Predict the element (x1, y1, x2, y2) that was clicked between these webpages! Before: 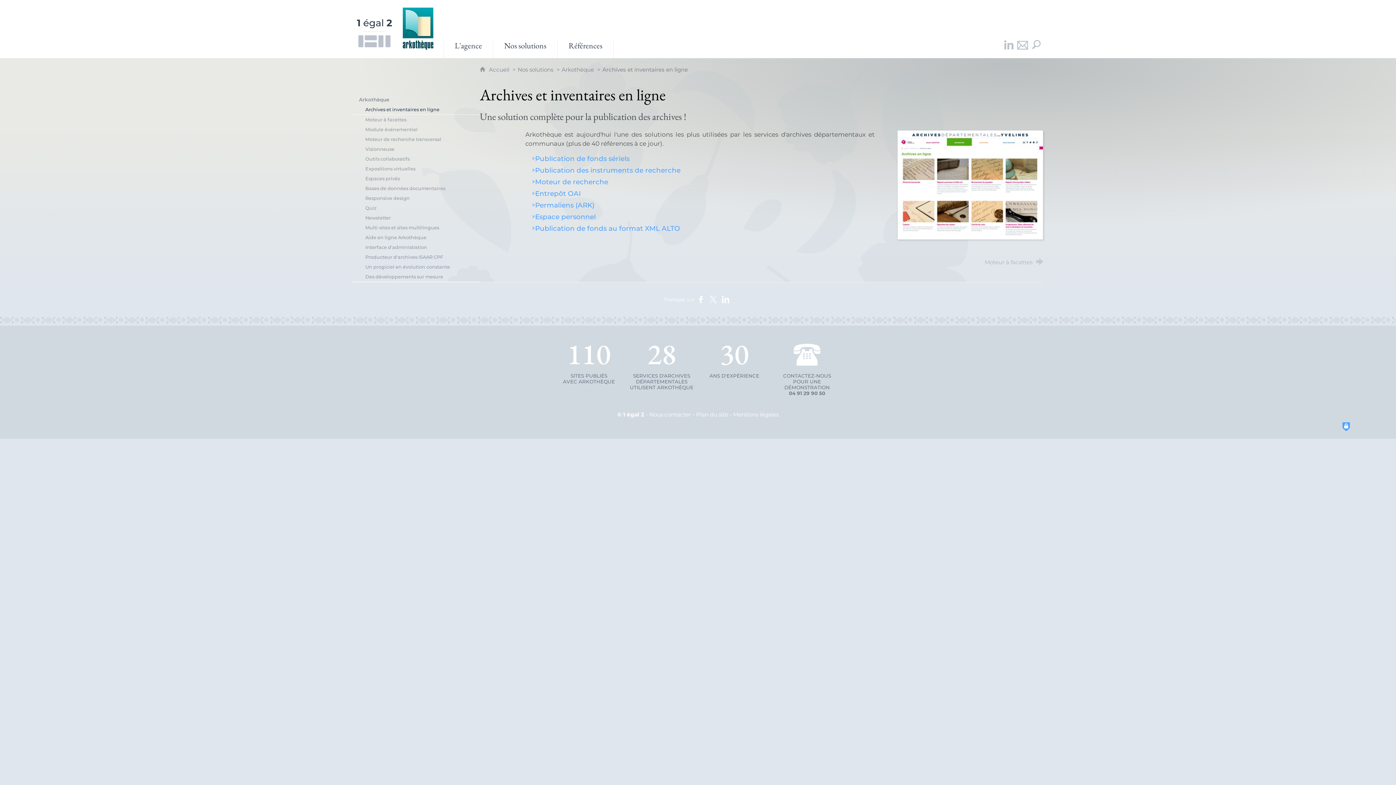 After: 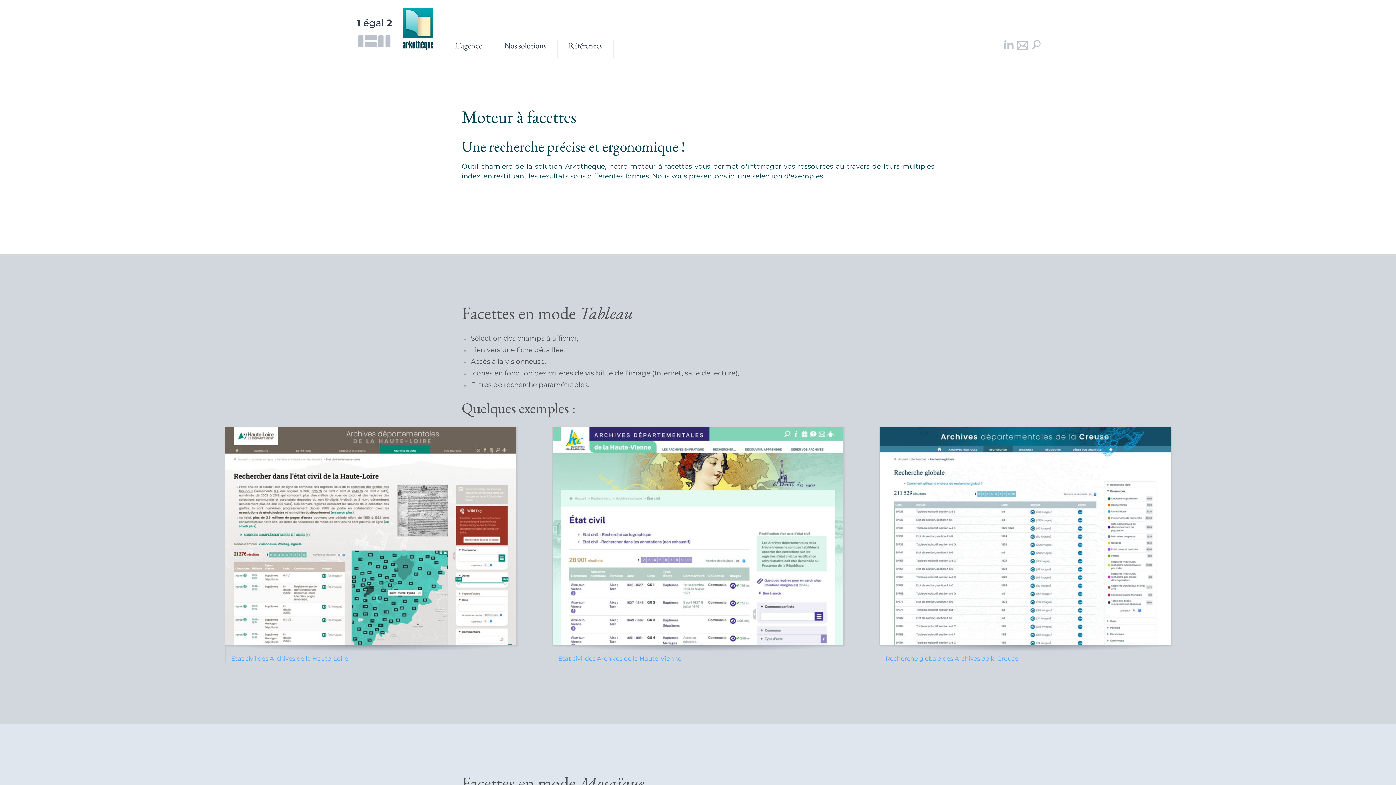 Action: bbox: (985, 258, 1043, 265) label: Moteur à facettes